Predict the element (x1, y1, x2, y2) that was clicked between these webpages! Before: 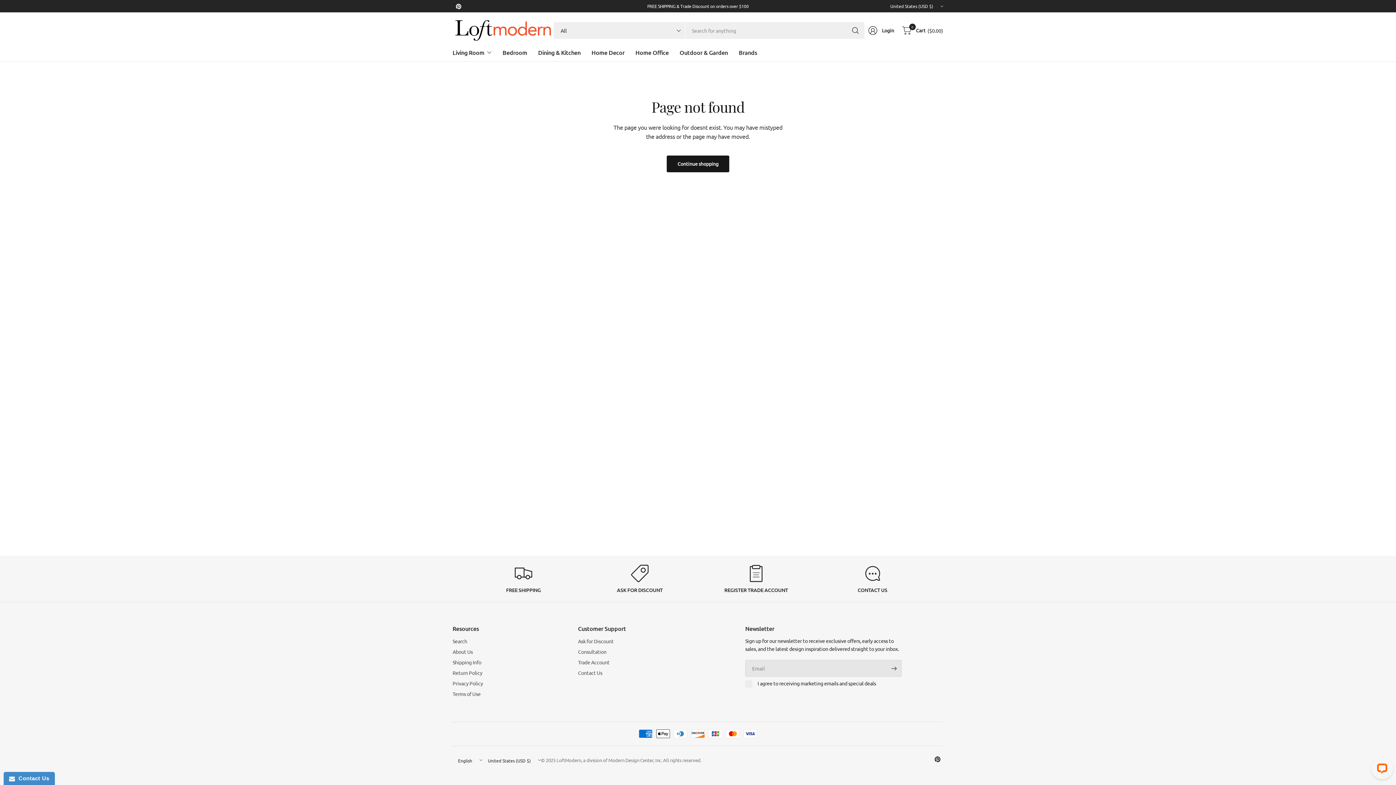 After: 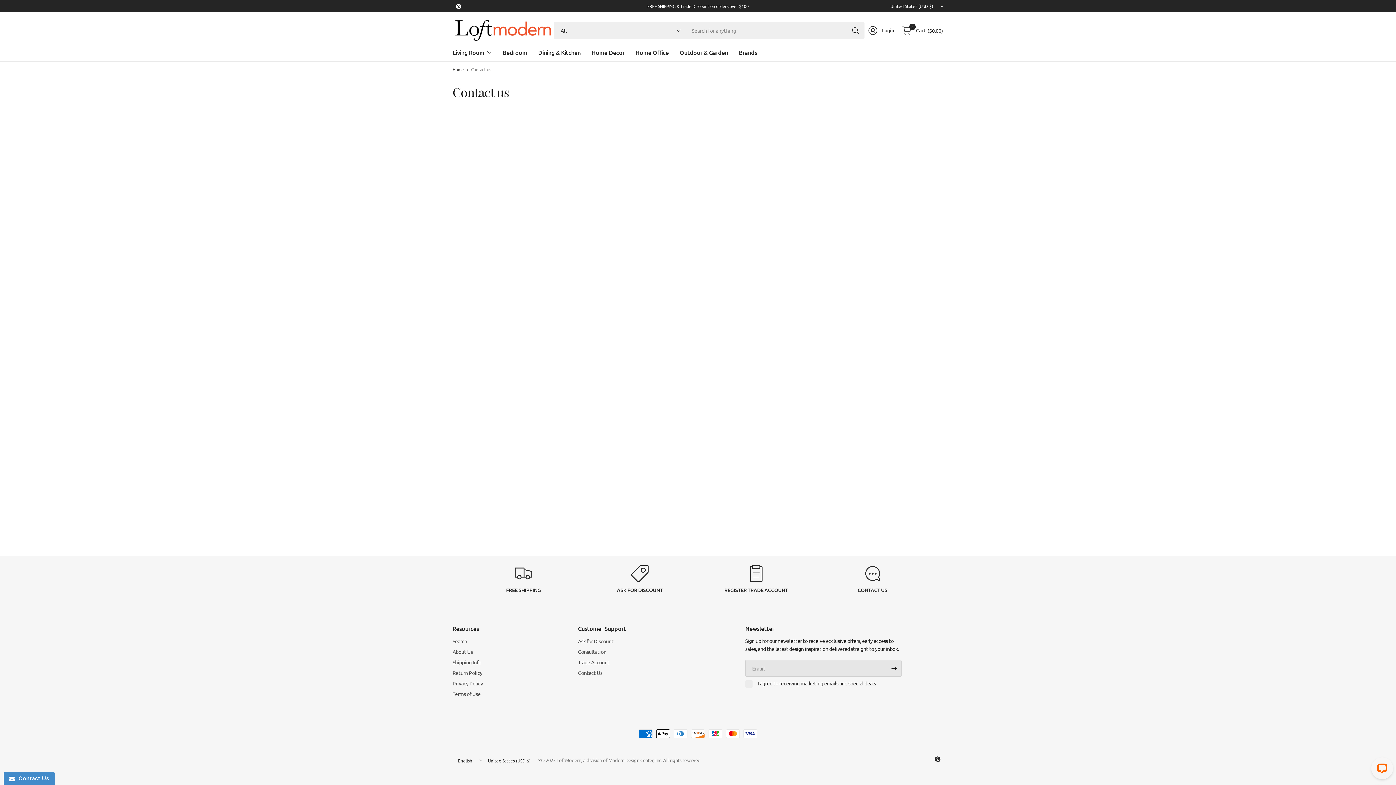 Action: bbox: (818, 565, 927, 593)